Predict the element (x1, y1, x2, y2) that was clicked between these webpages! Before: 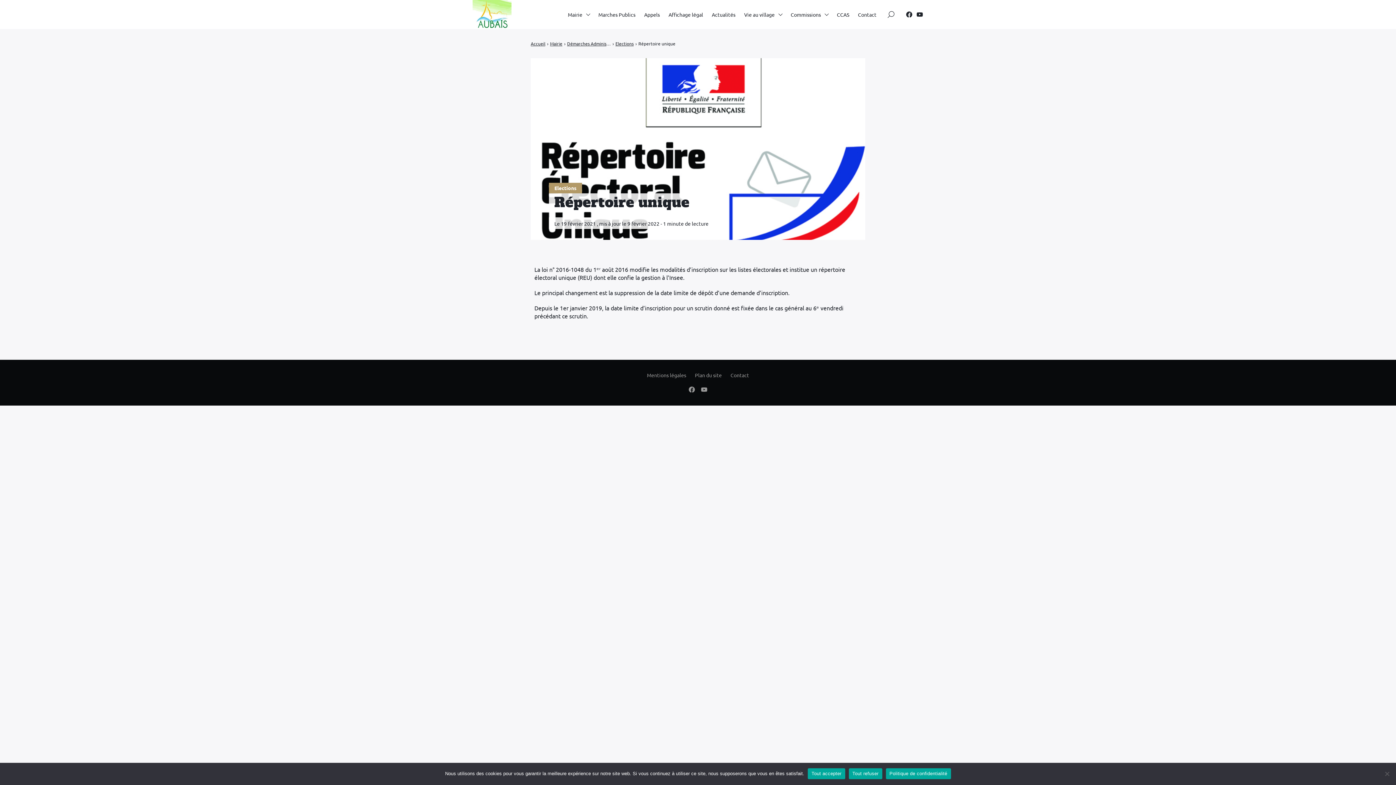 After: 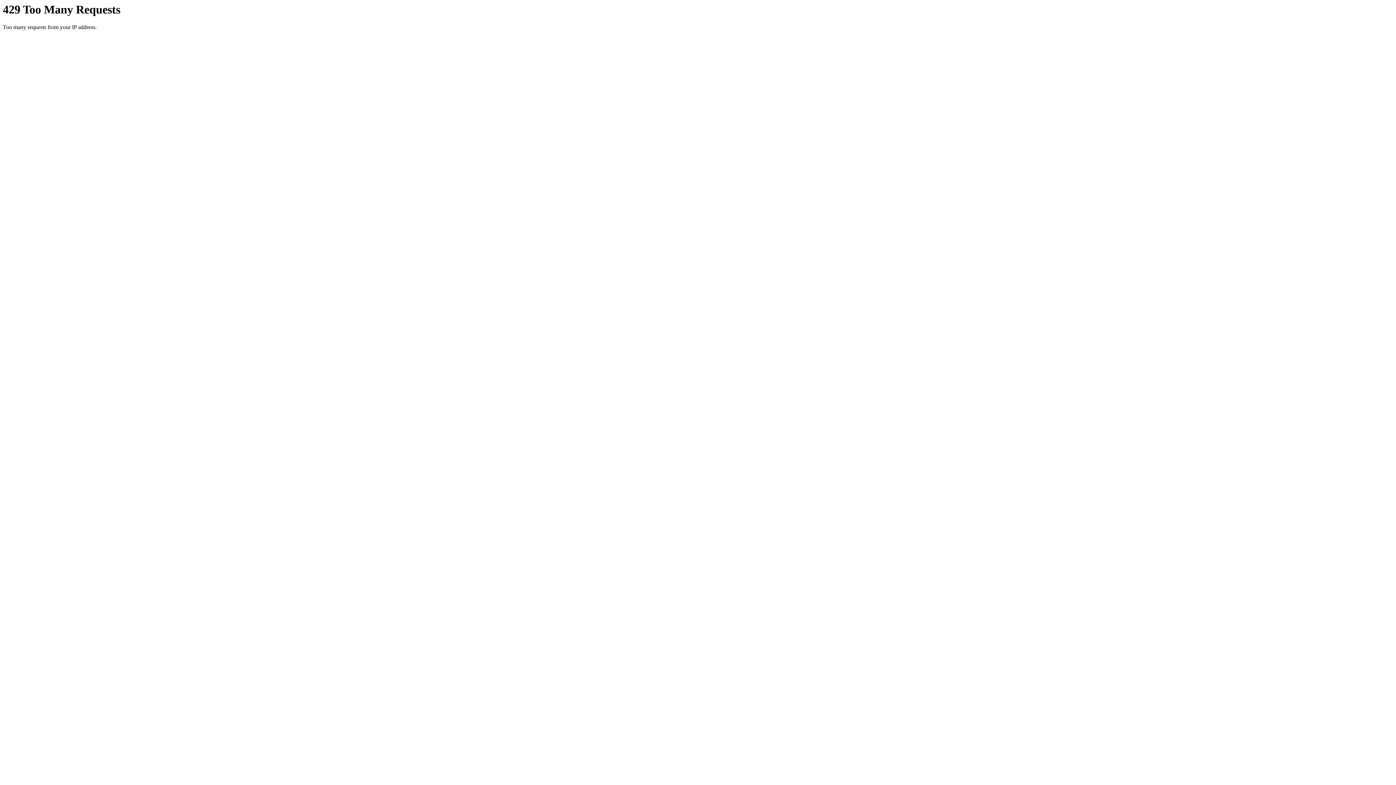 Action: bbox: (744, 7, 782, 21) label: Vie au village